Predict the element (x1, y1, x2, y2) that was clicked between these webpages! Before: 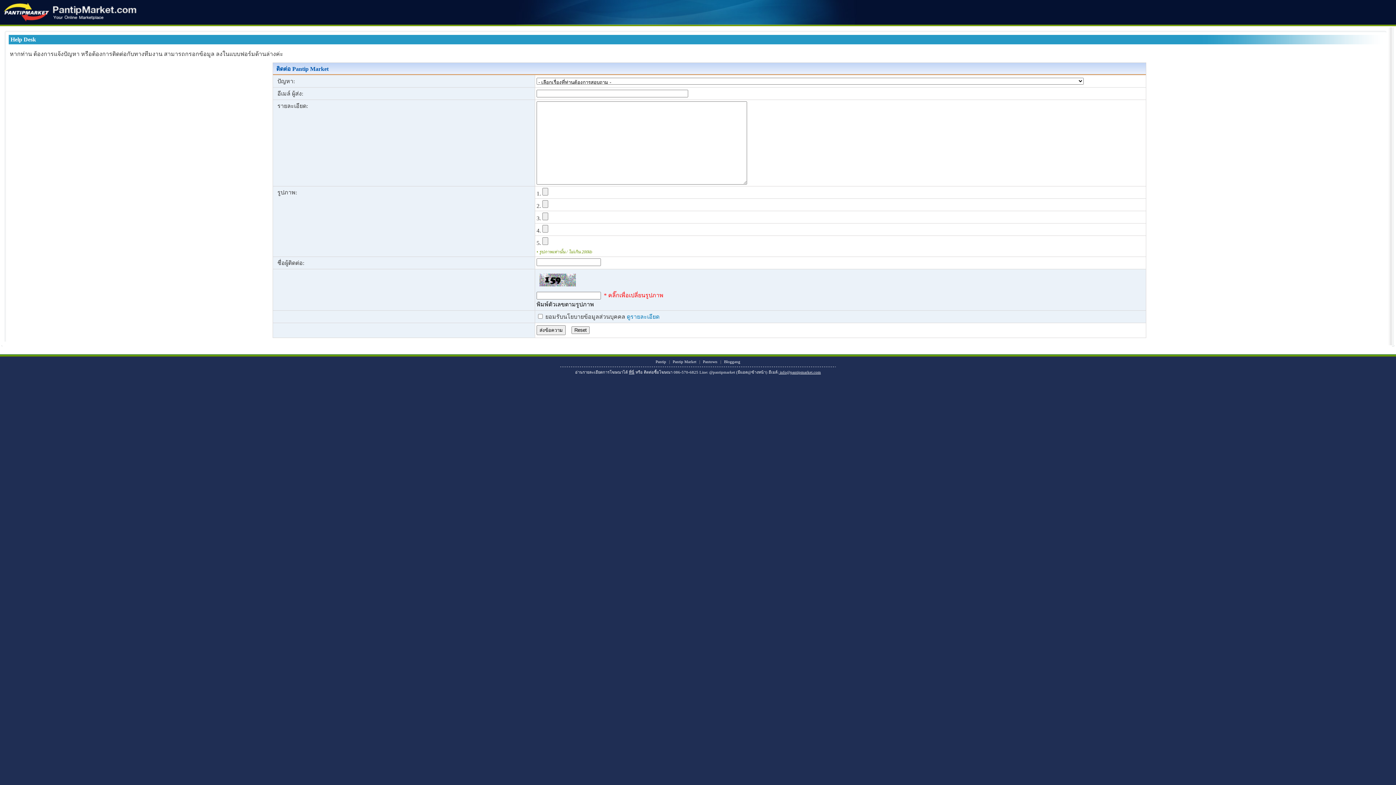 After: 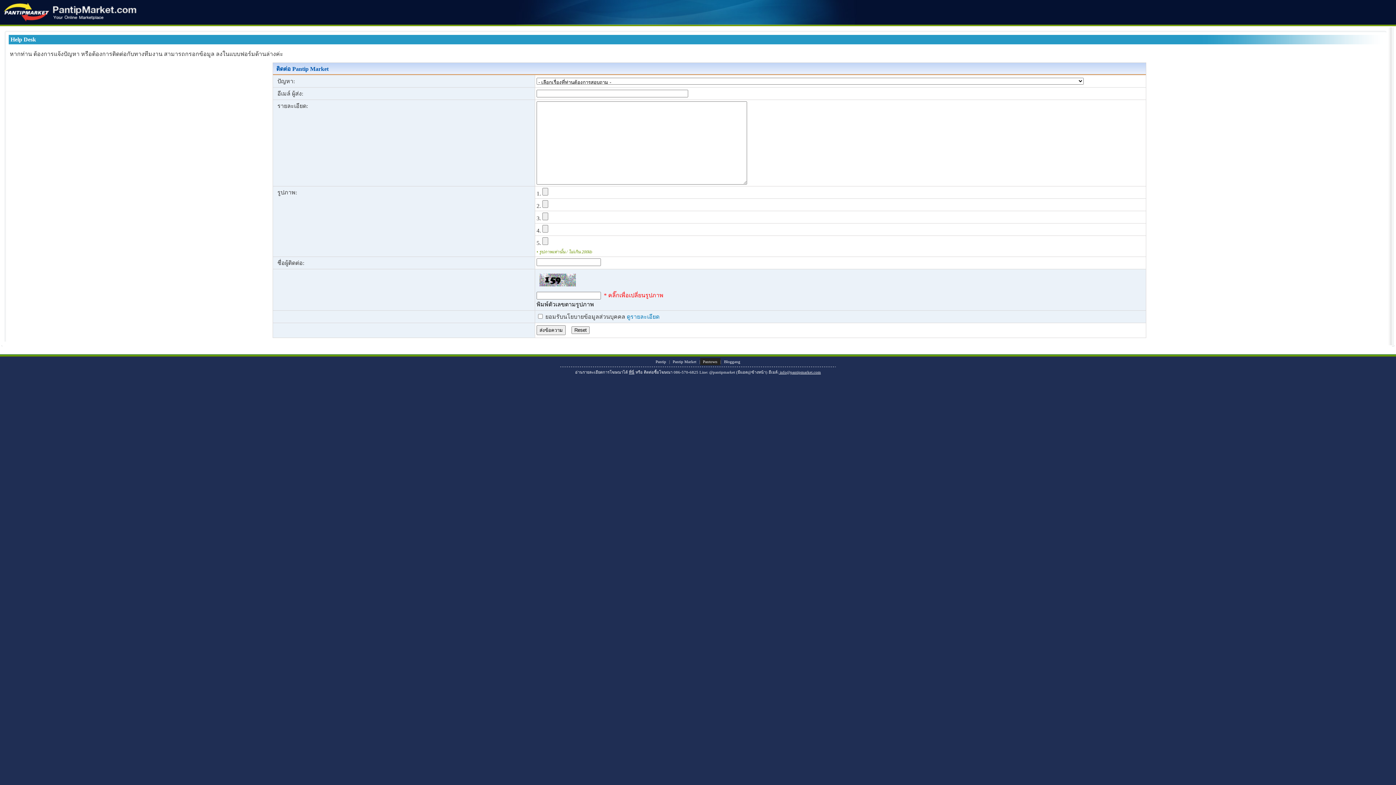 Action: label: Pantown bbox: (700, 358, 720, 365)